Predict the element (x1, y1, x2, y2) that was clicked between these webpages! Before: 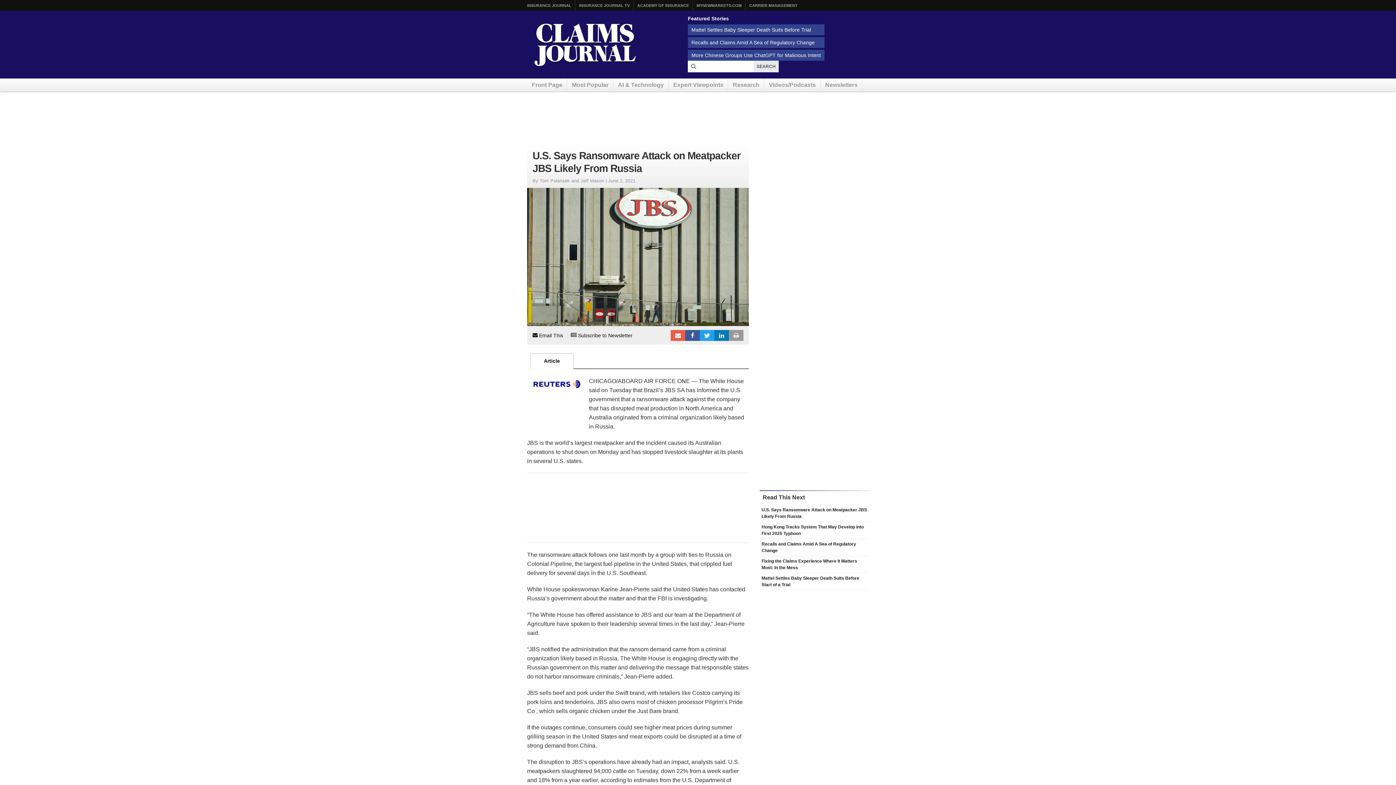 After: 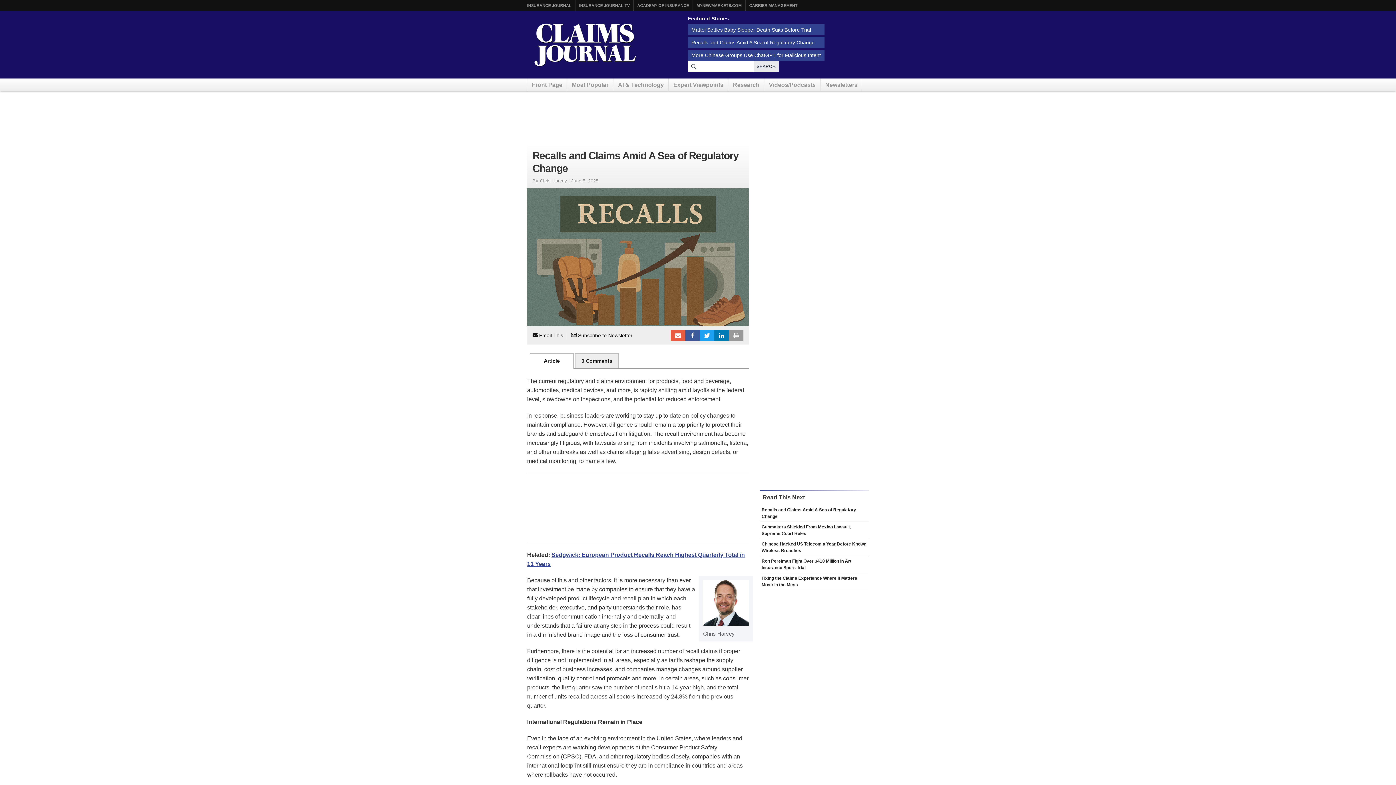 Action: label: Recalls and Claims Amid A Sea of Regulatory Change bbox: (688, 36, 824, 47)